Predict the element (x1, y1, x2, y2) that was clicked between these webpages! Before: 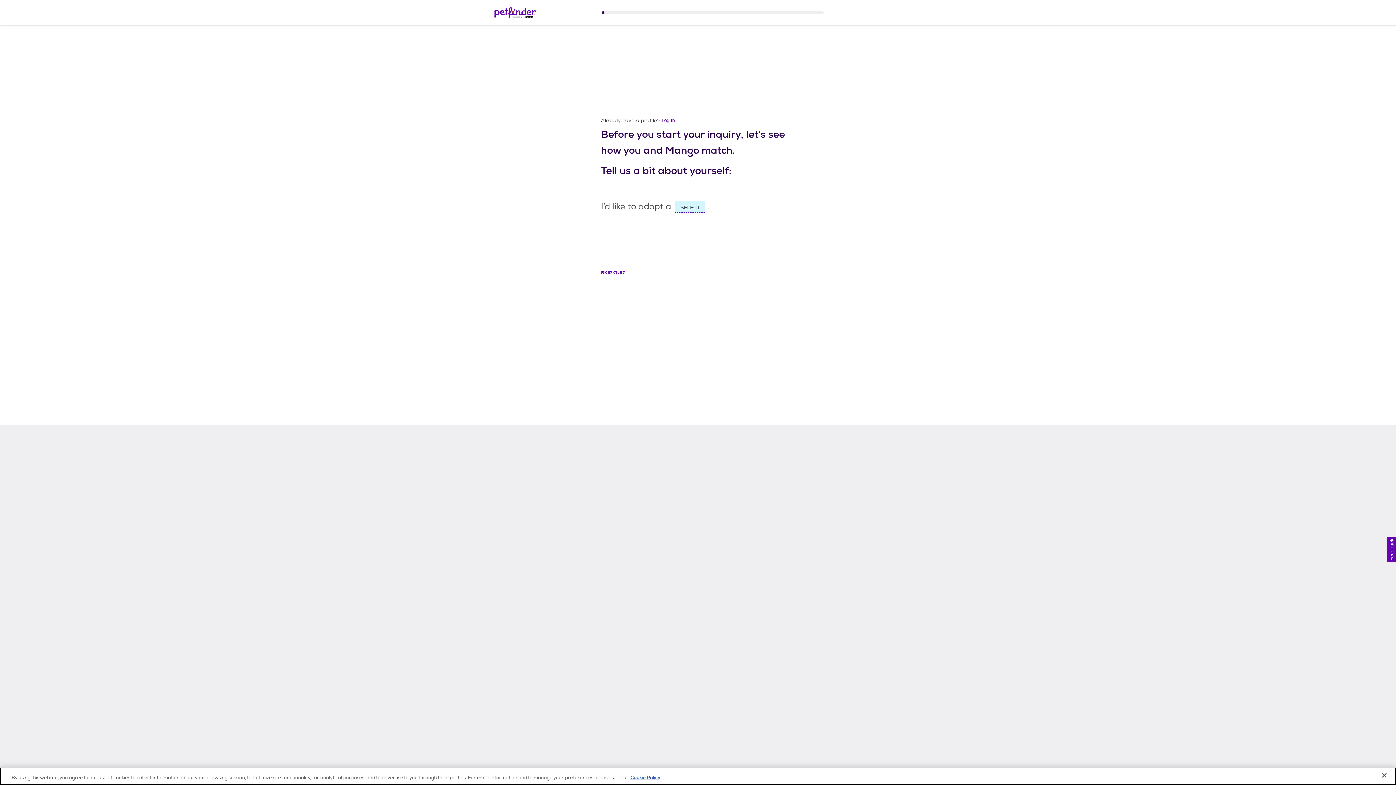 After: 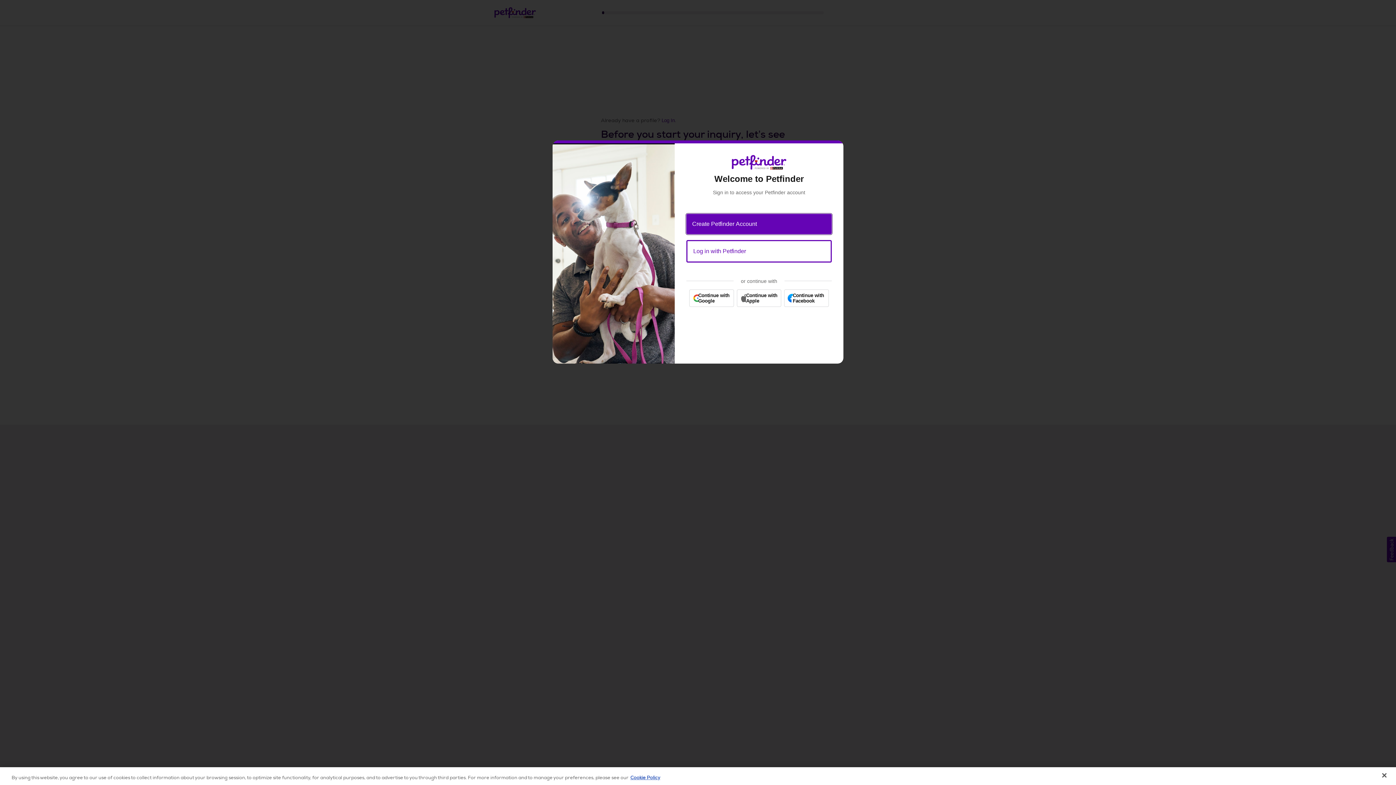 Action: bbox: (661, 117, 674, 123) label: Log In